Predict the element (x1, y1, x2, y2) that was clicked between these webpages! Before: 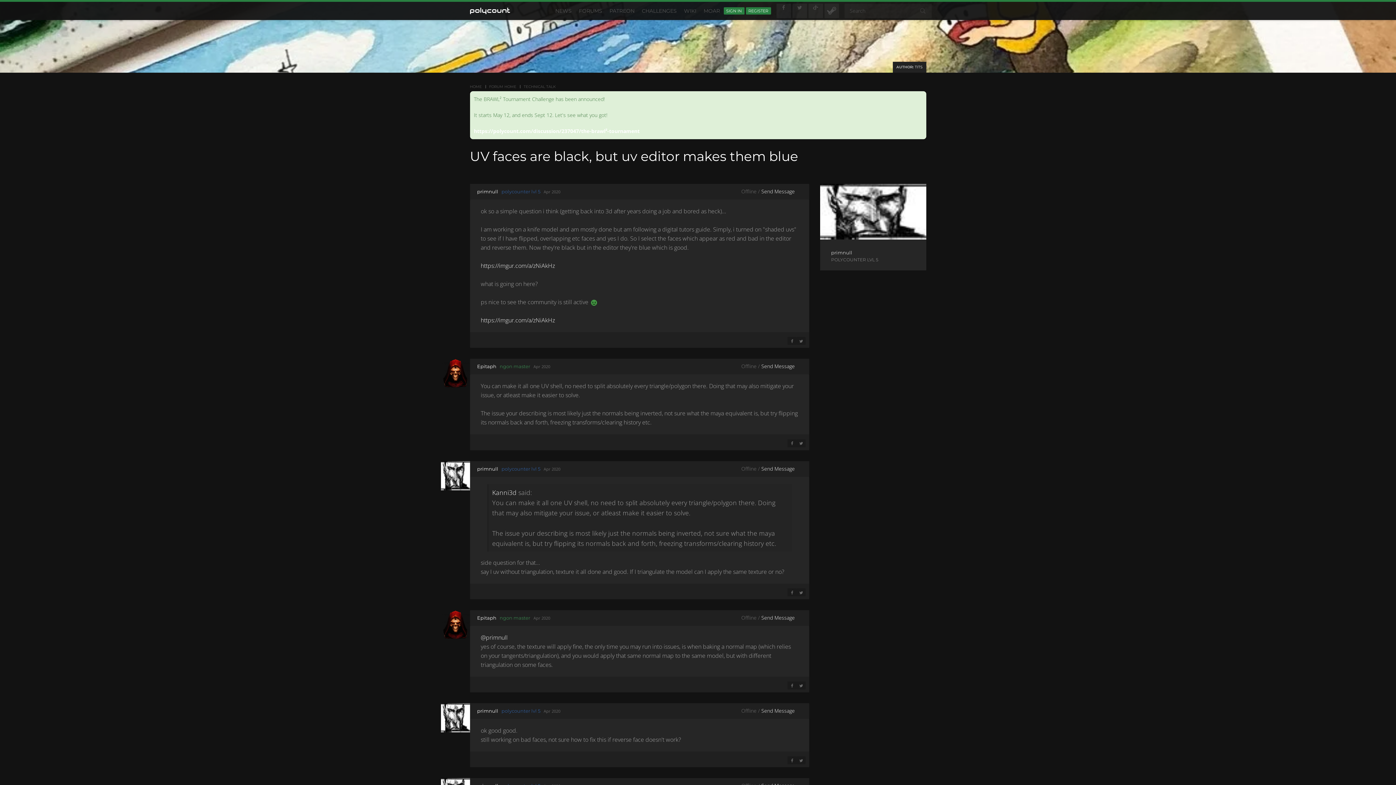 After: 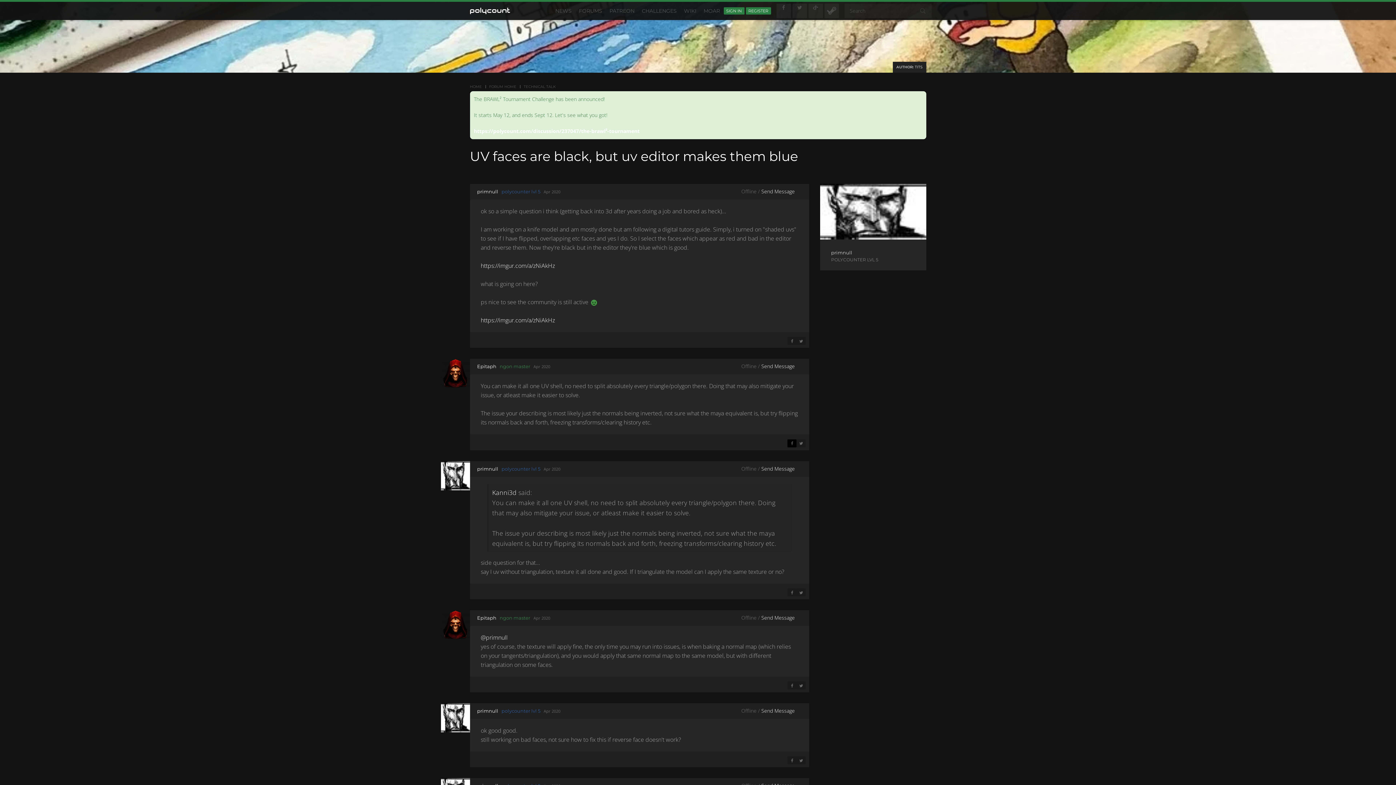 Action: bbox: (787, 439, 796, 447) label: SHARE ON FACEBOOK